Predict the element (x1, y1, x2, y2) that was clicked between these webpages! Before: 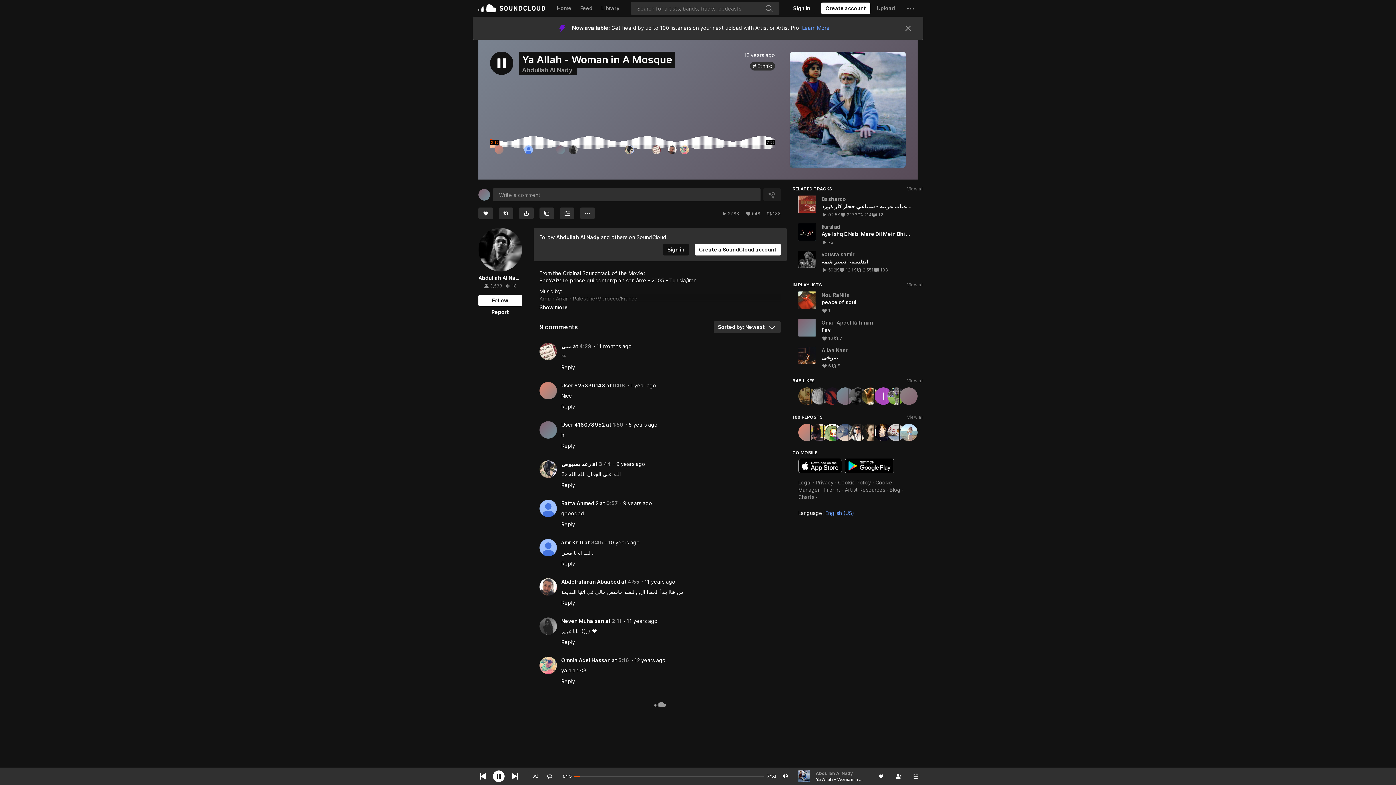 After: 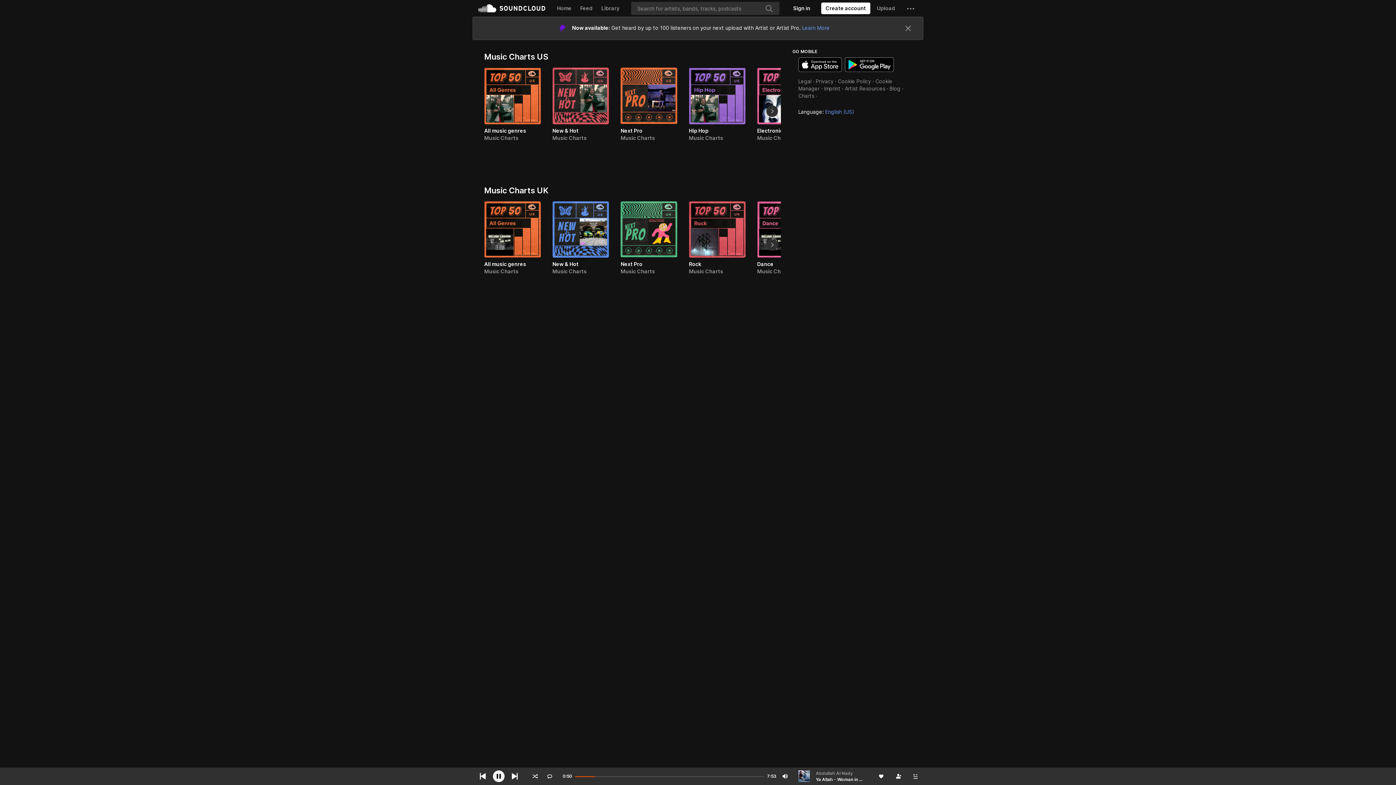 Action: label: Charts bbox: (798, 180, 814, 186)